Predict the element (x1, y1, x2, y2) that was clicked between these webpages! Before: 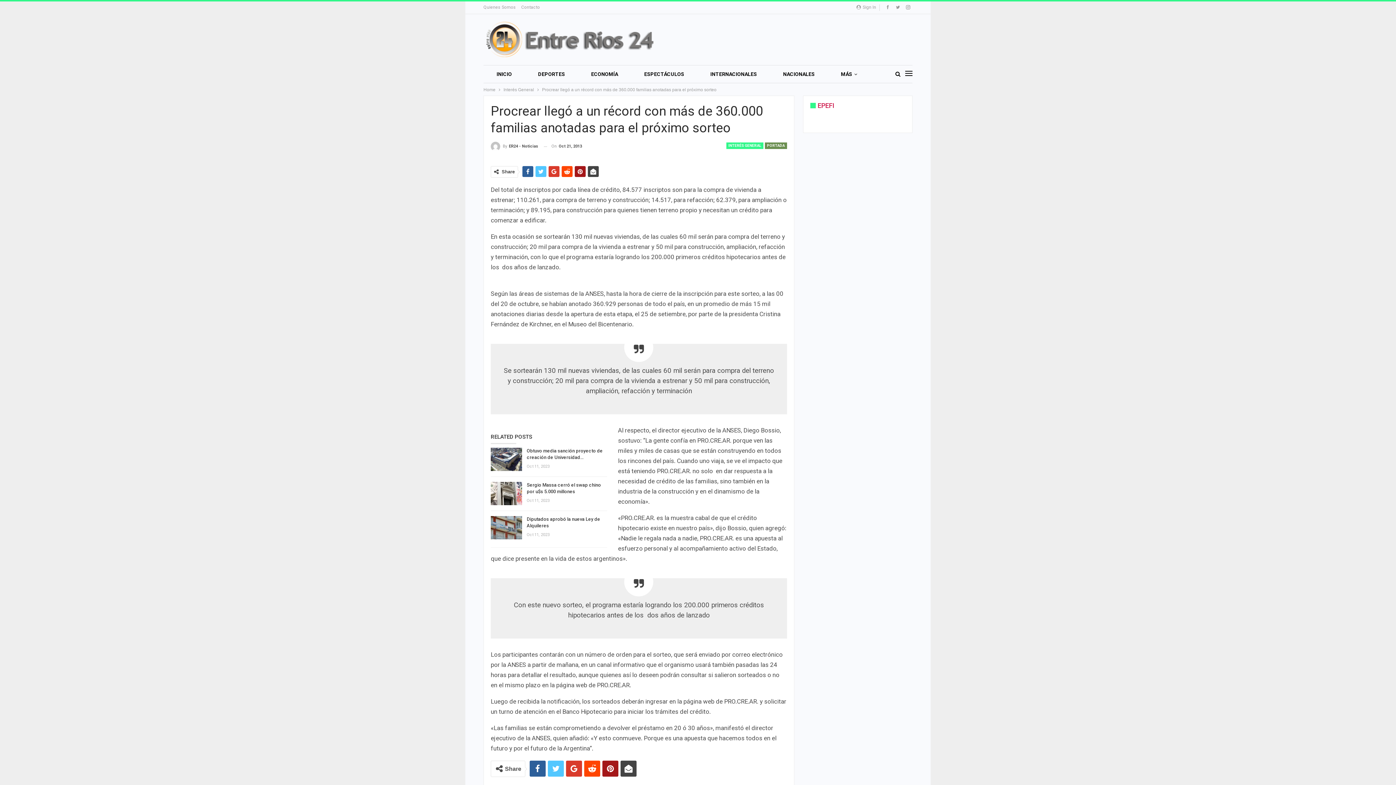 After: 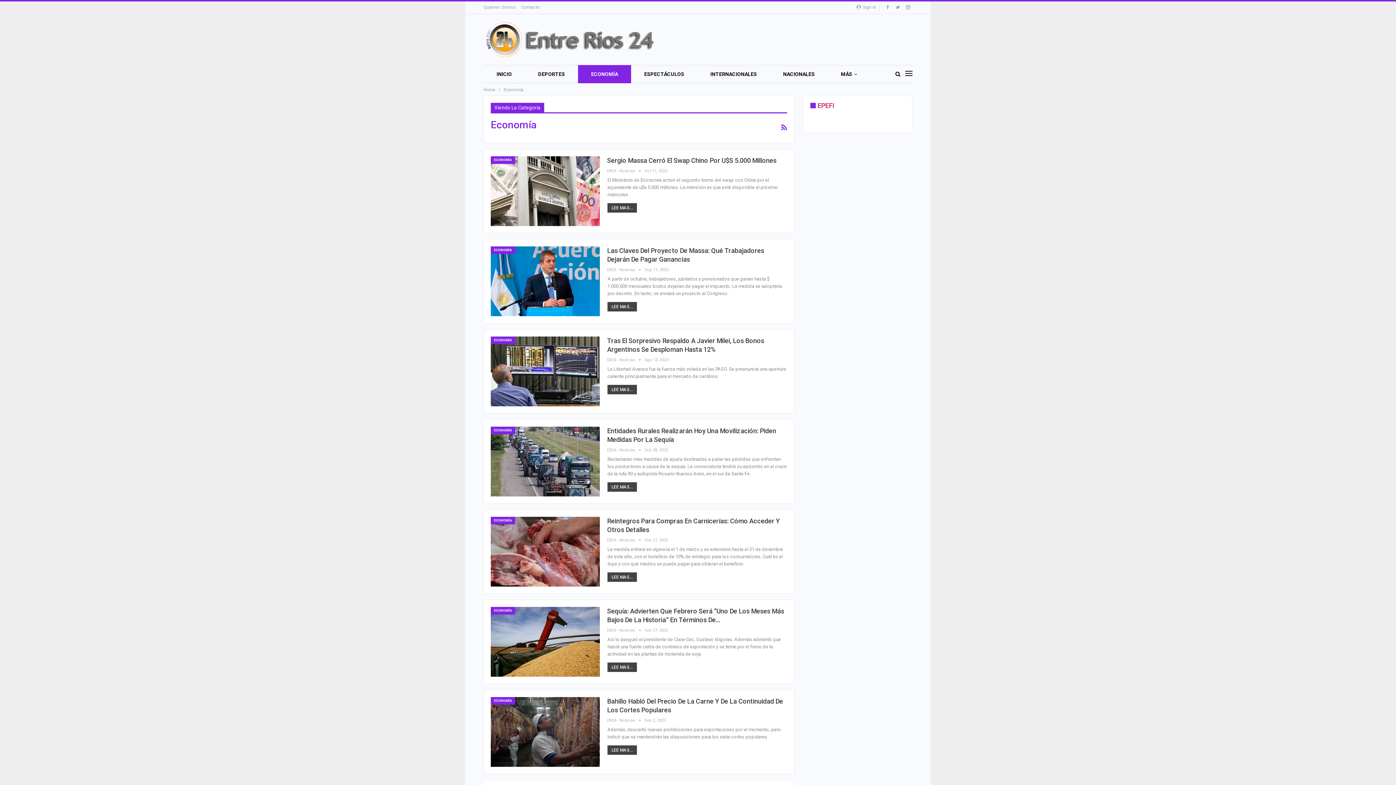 Action: bbox: (578, 65, 631, 83) label: ECONOMÍA